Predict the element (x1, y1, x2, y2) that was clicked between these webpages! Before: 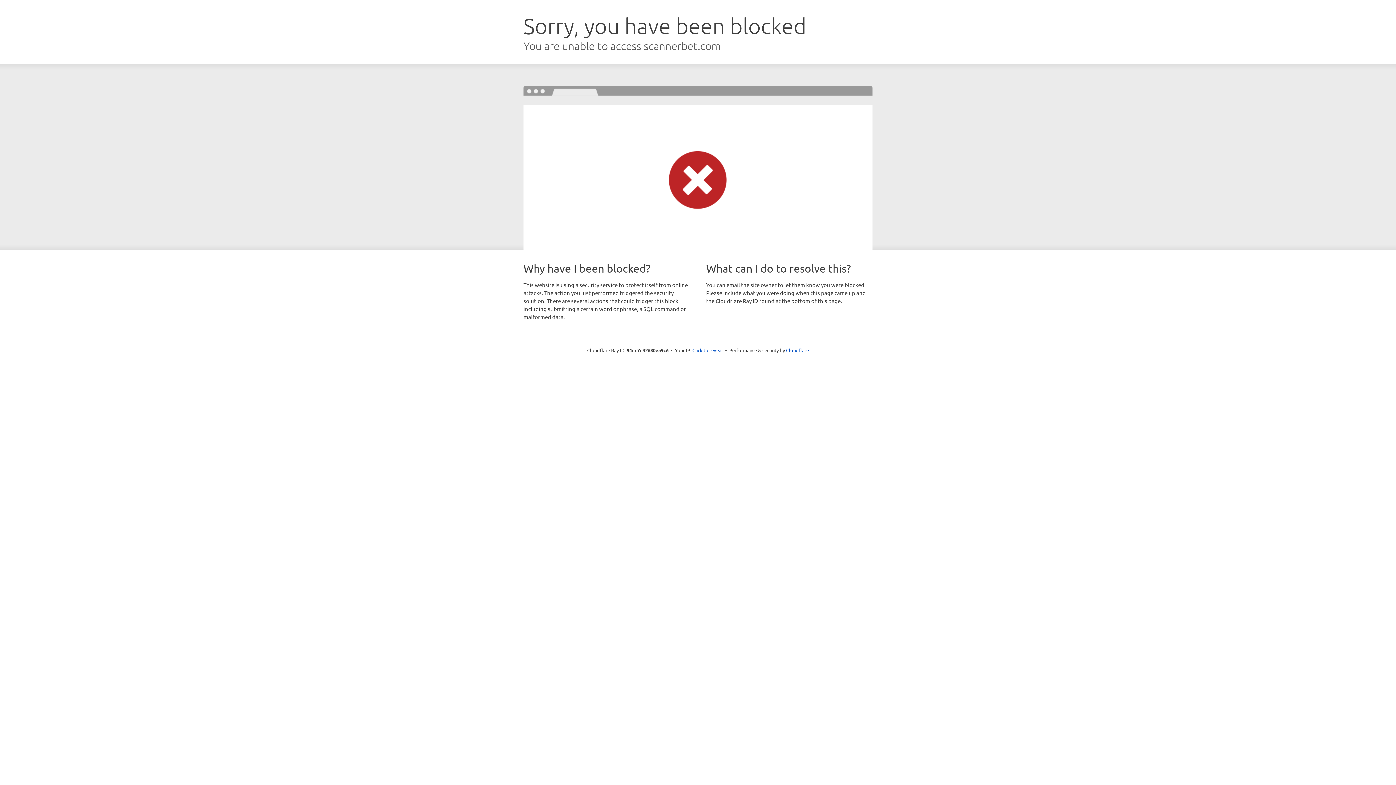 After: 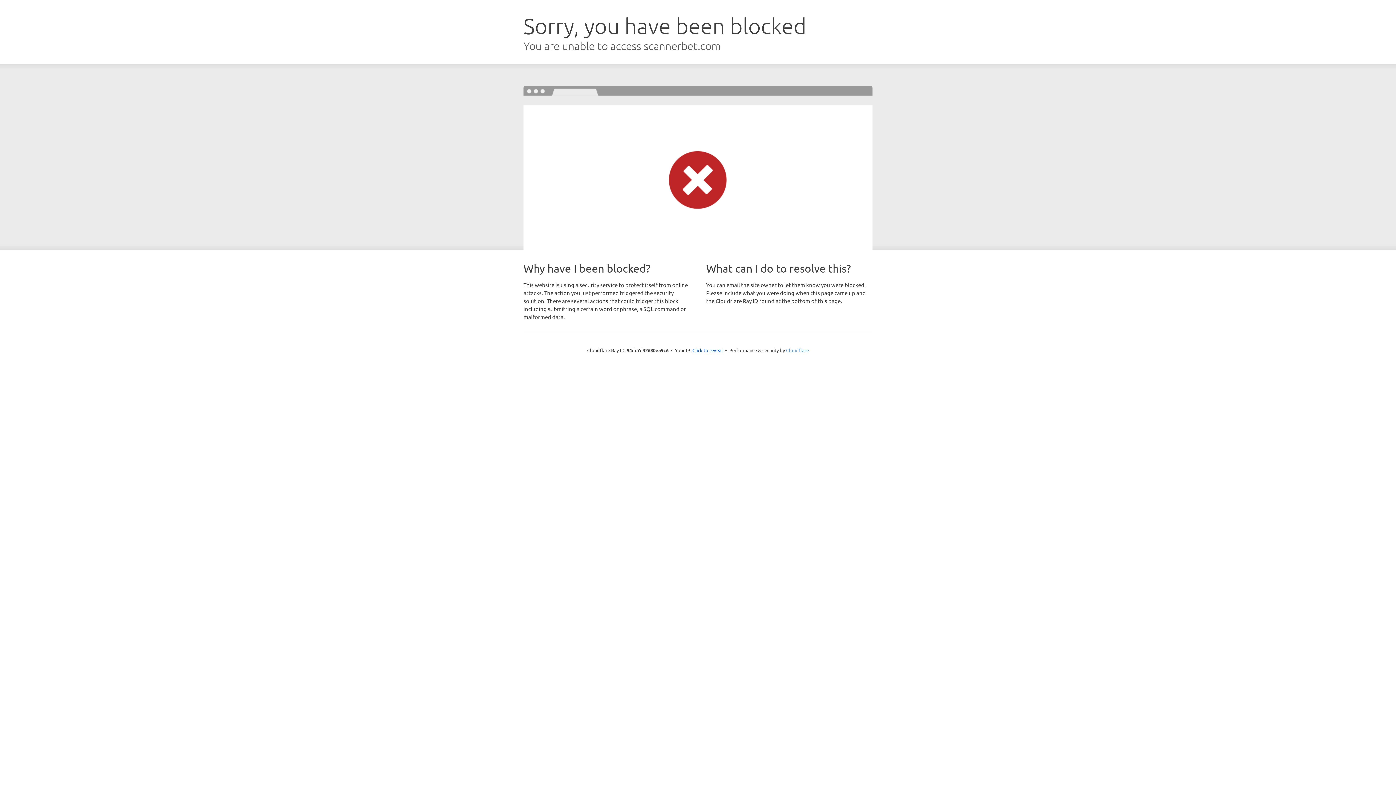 Action: bbox: (786, 347, 809, 353) label: Cloudflare